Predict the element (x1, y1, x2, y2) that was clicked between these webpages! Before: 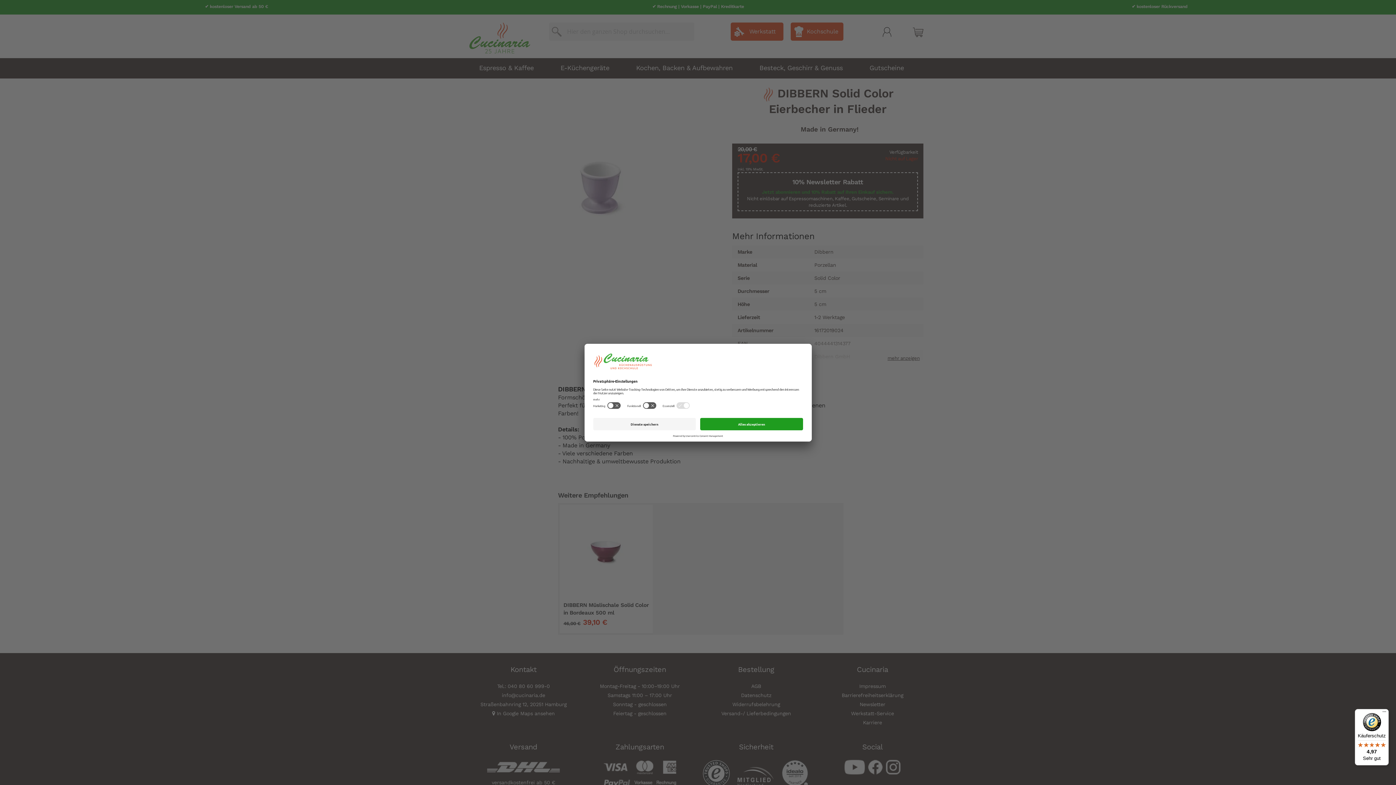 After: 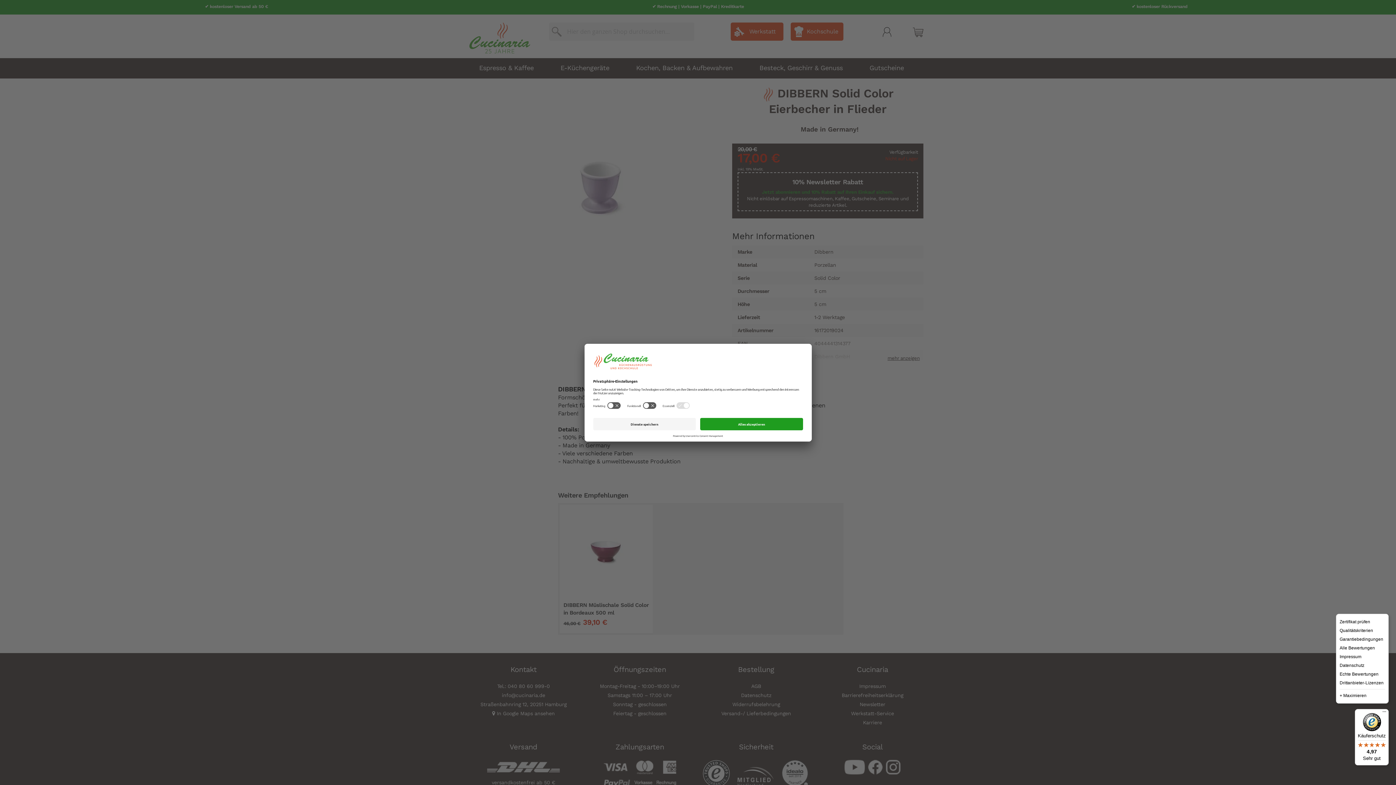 Action: bbox: (1380, 709, 1389, 718) label: Menü